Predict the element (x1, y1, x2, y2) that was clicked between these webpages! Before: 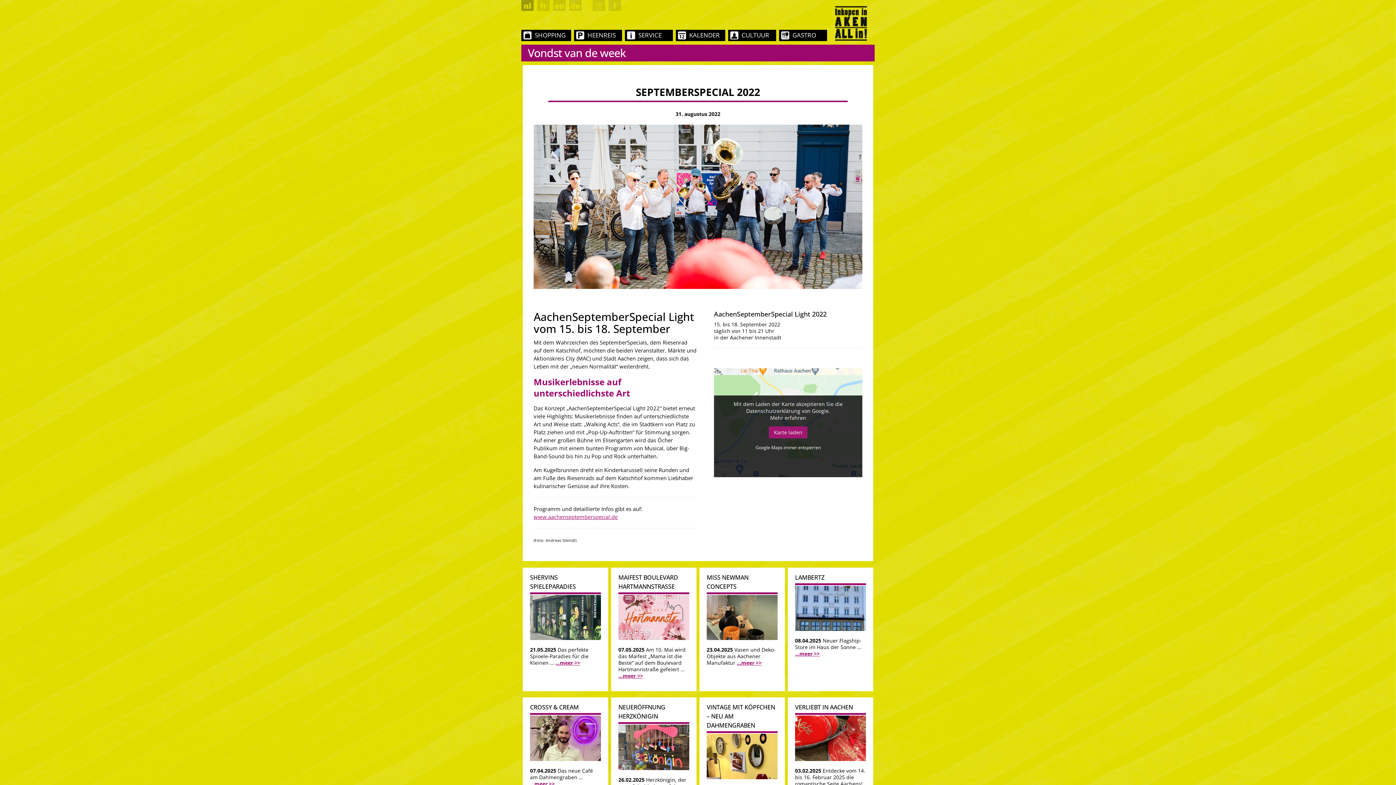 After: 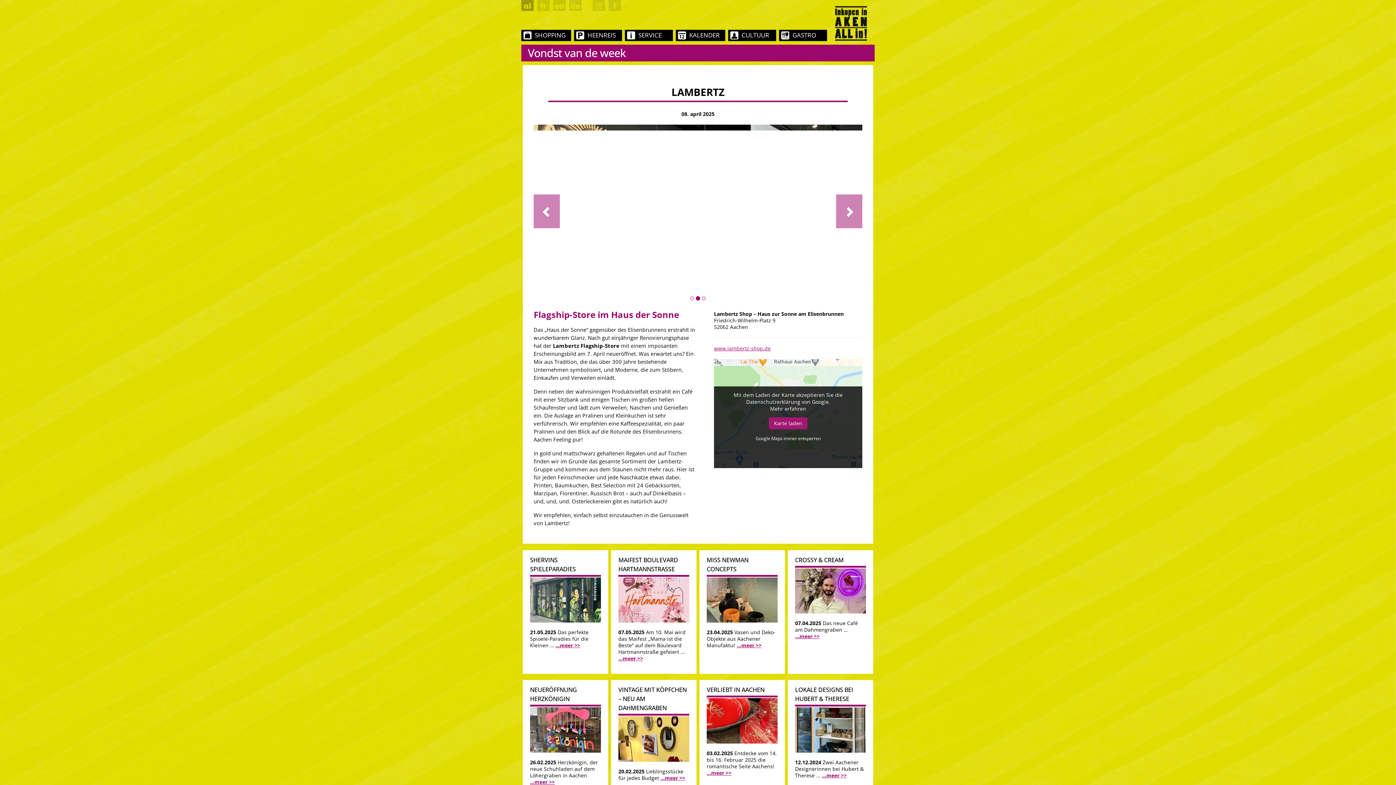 Action: bbox: (786, 567, 874, 697)